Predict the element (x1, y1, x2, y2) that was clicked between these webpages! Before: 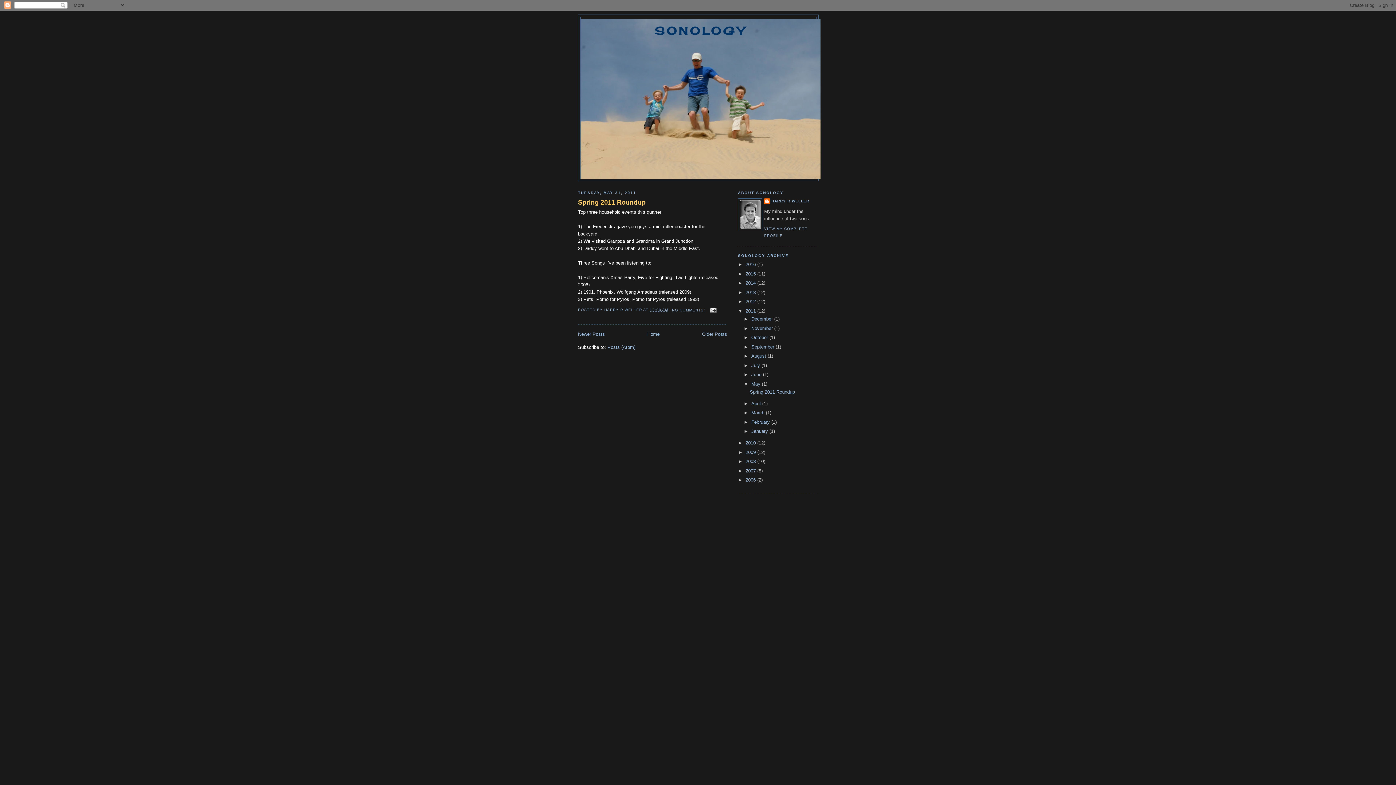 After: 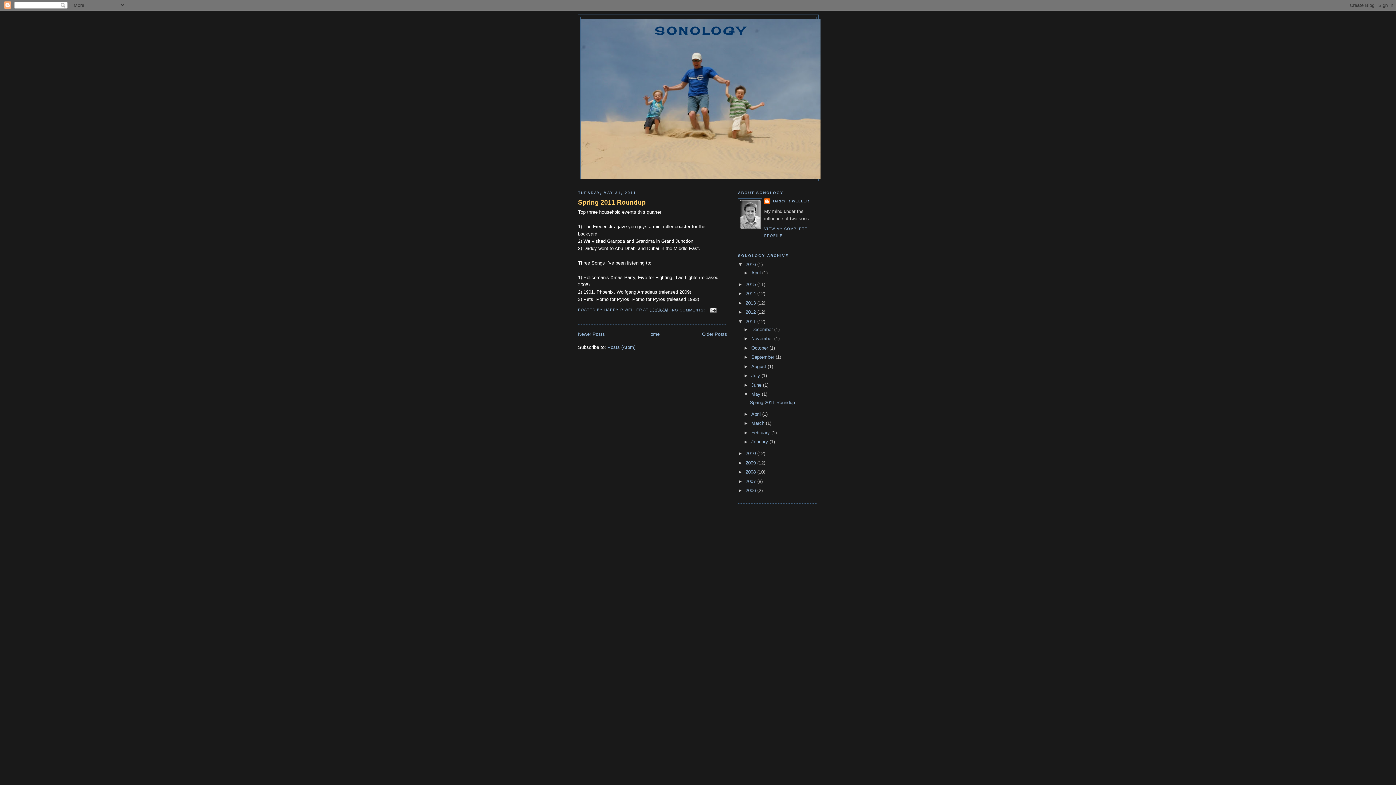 Action: bbox: (738, 261, 745, 267) label: ►  